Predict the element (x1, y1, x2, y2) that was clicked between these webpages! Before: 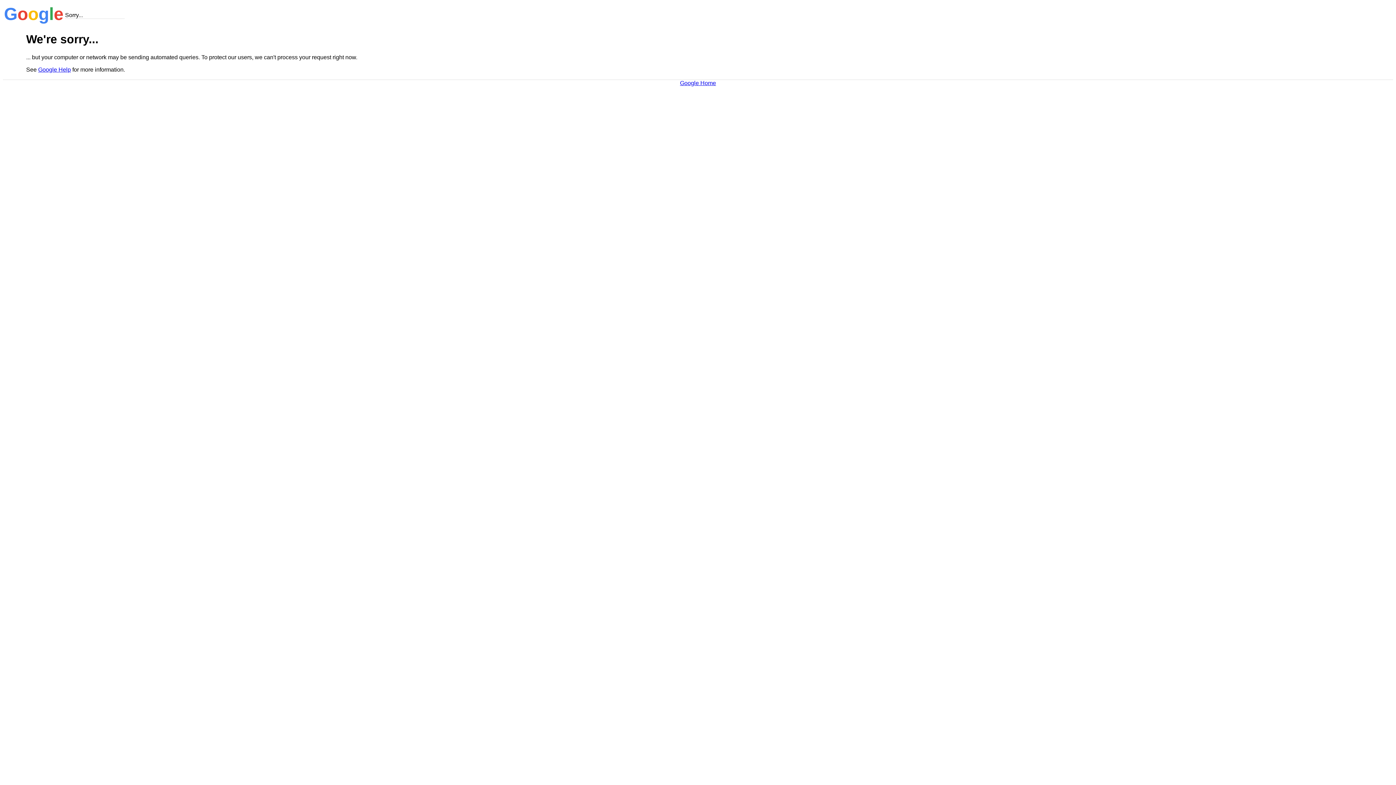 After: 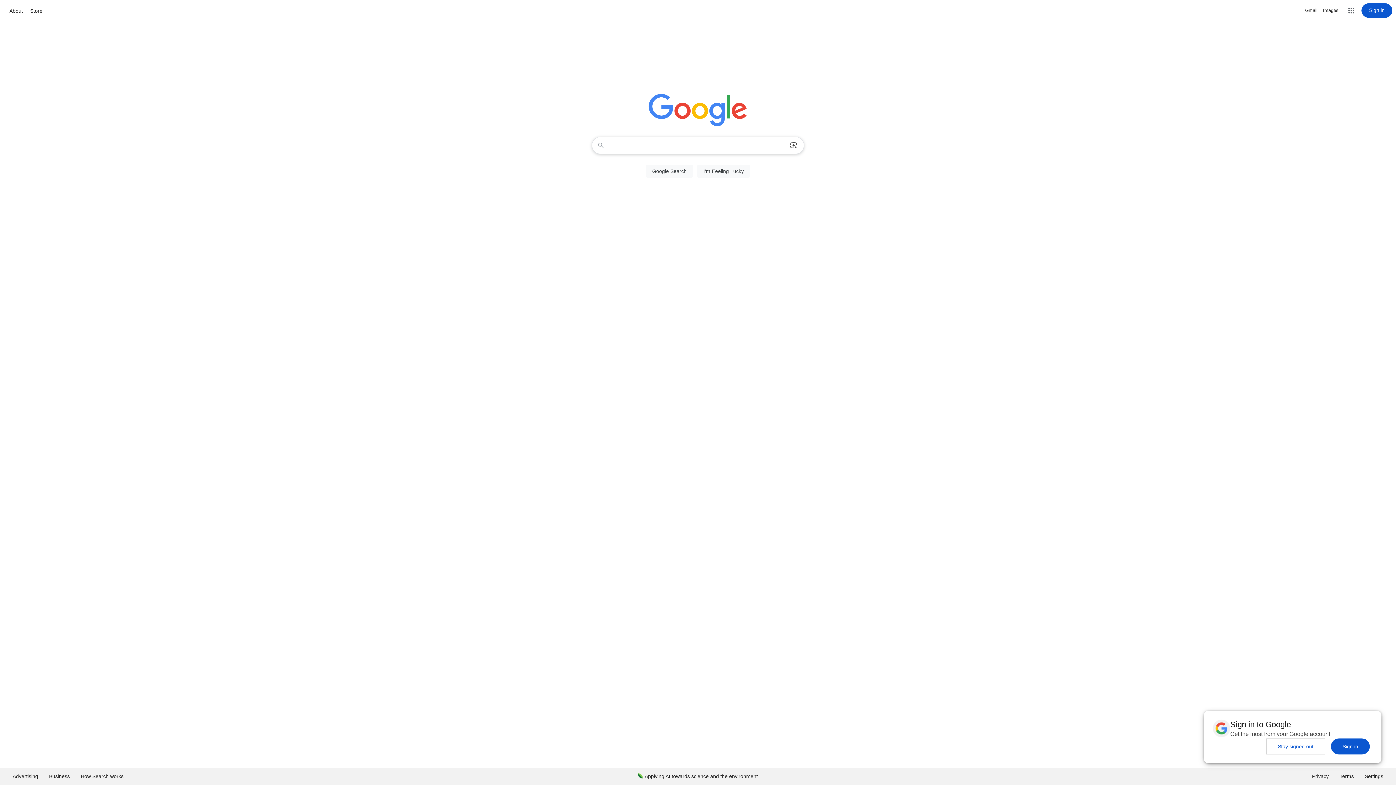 Action: label: Google Home bbox: (680, 79, 716, 86)